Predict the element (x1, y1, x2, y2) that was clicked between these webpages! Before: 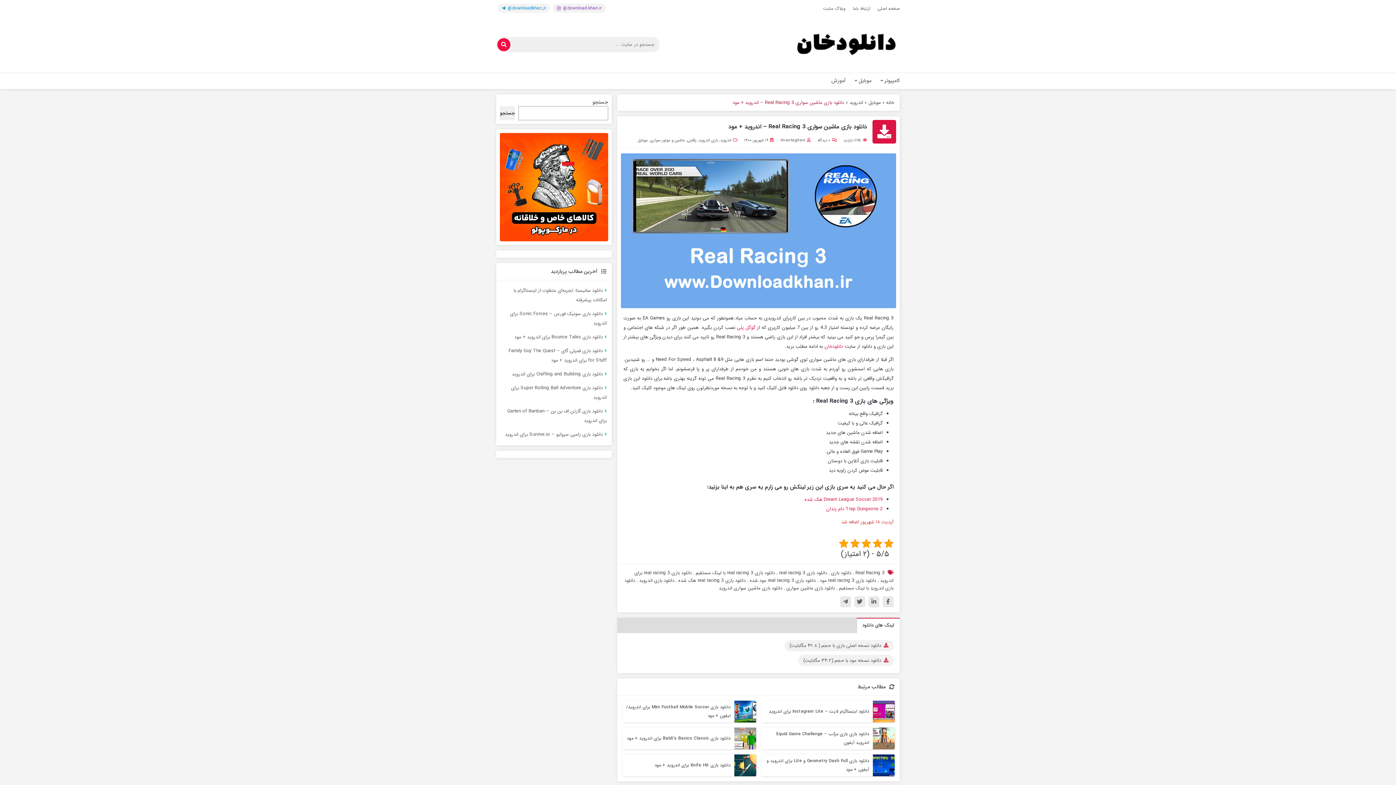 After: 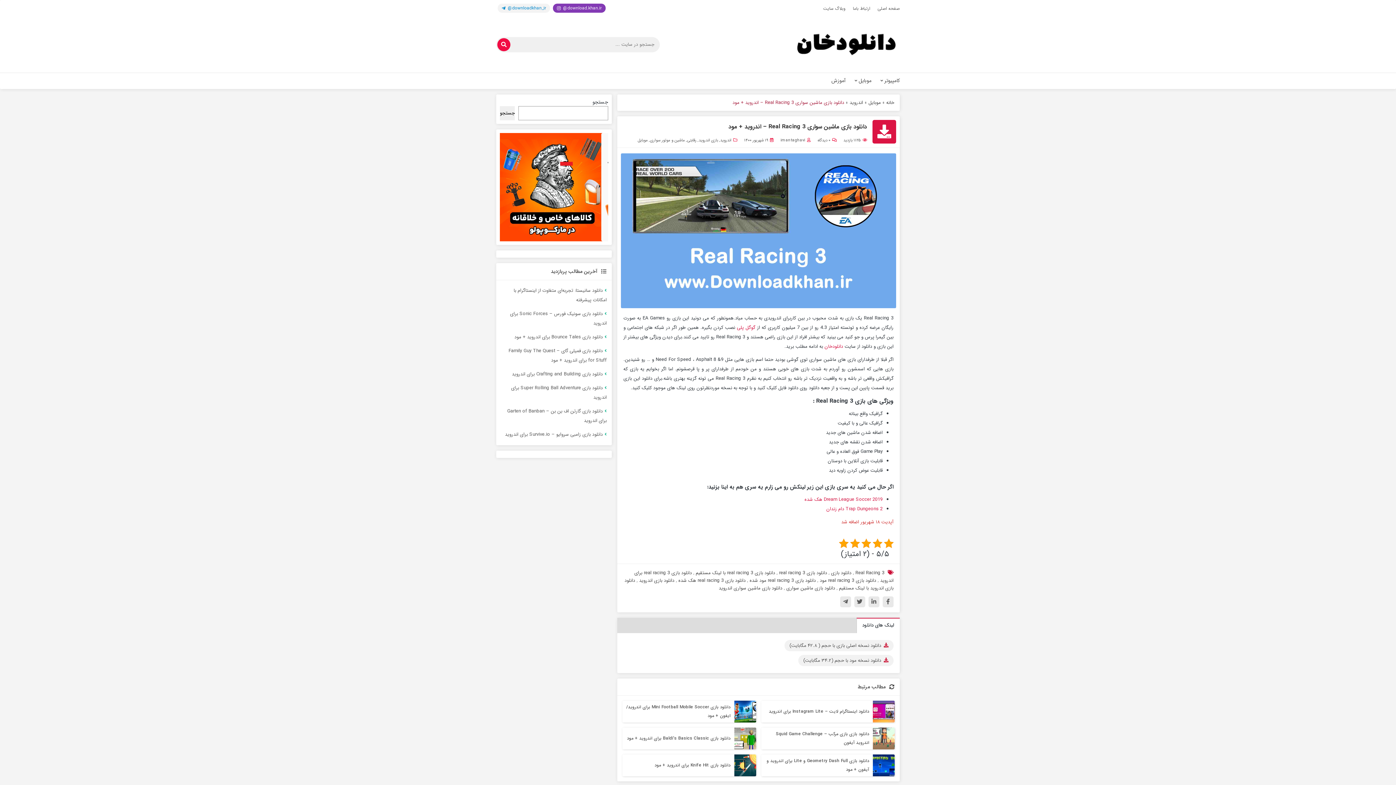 Action: label: @download.khan.ir bbox: (553, 3, 605, 12)